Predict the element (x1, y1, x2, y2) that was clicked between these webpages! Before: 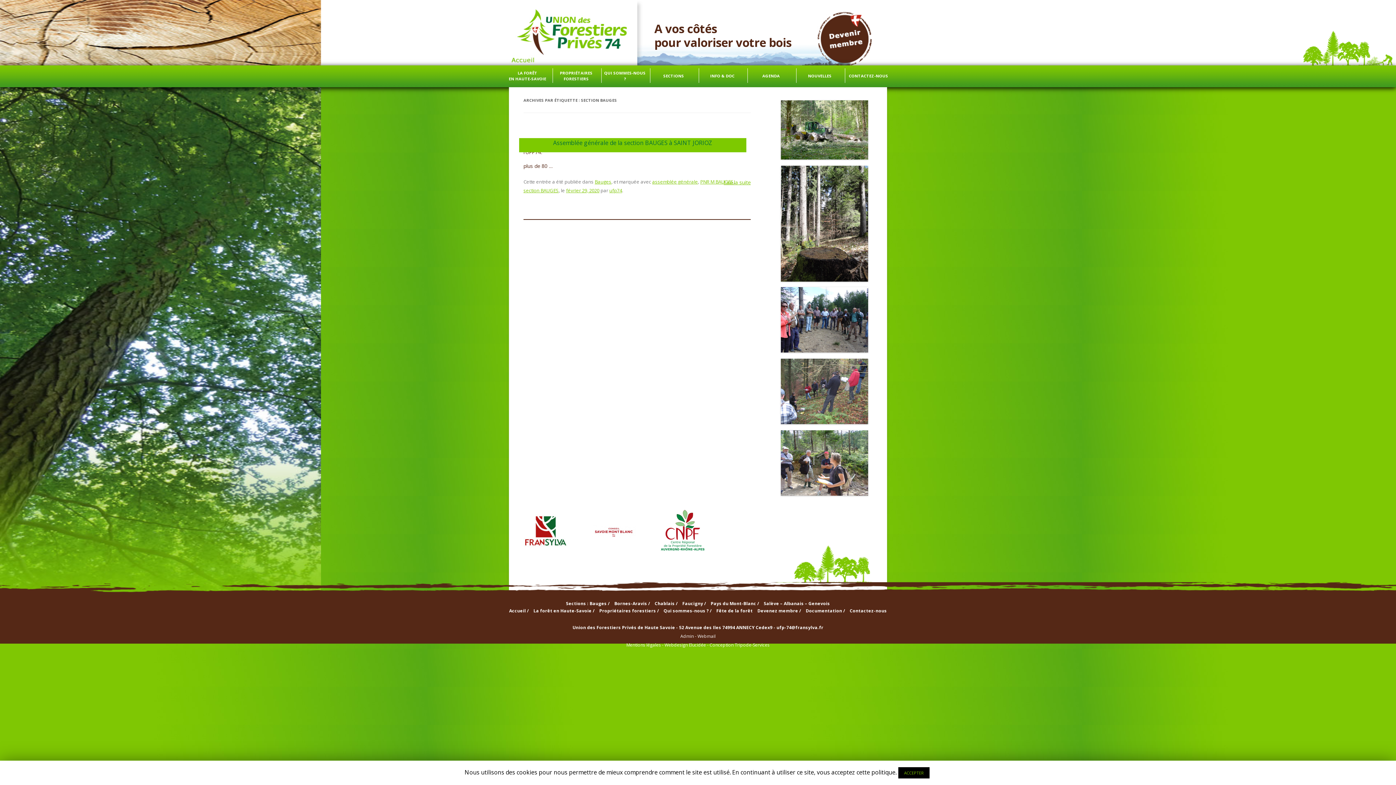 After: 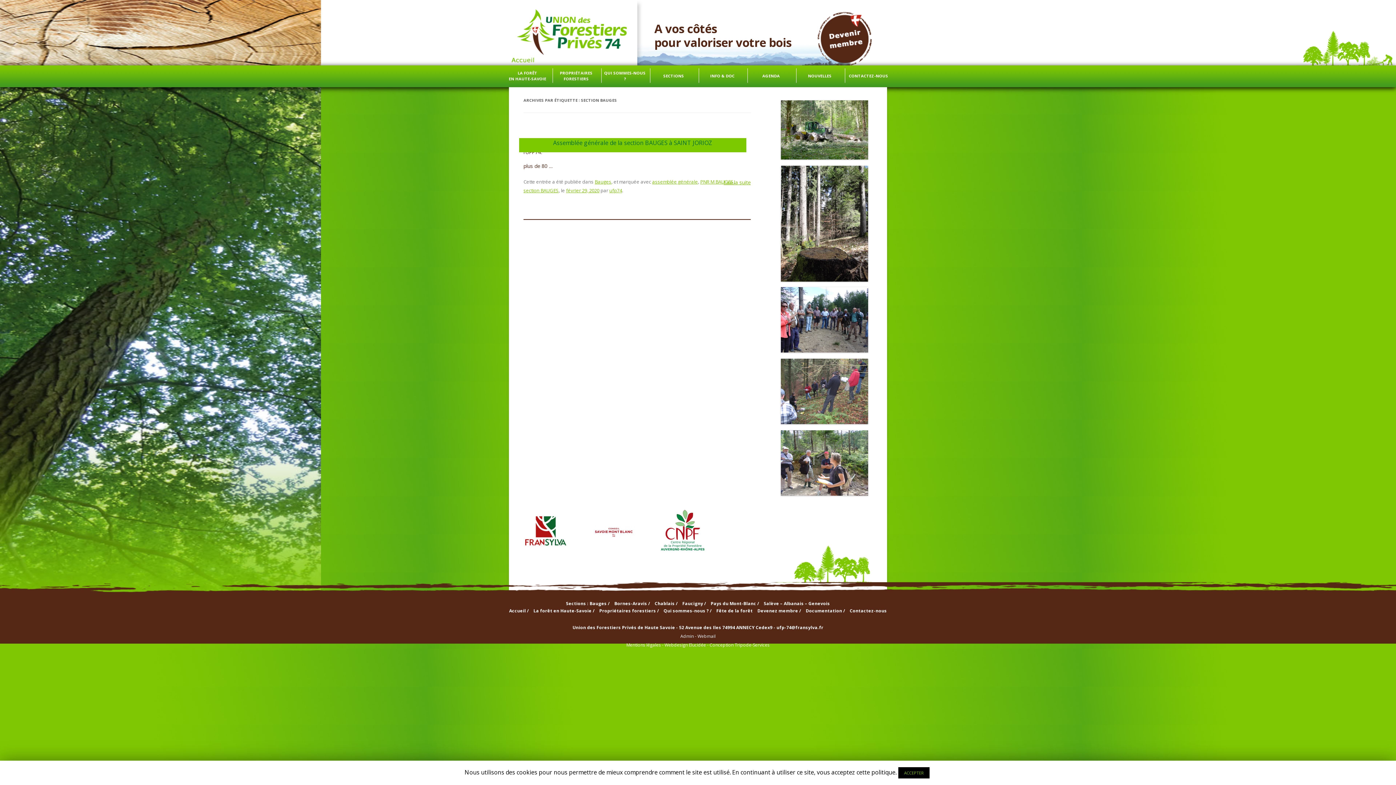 Action: bbox: (523, 187, 558, 193) label: section BAUGES